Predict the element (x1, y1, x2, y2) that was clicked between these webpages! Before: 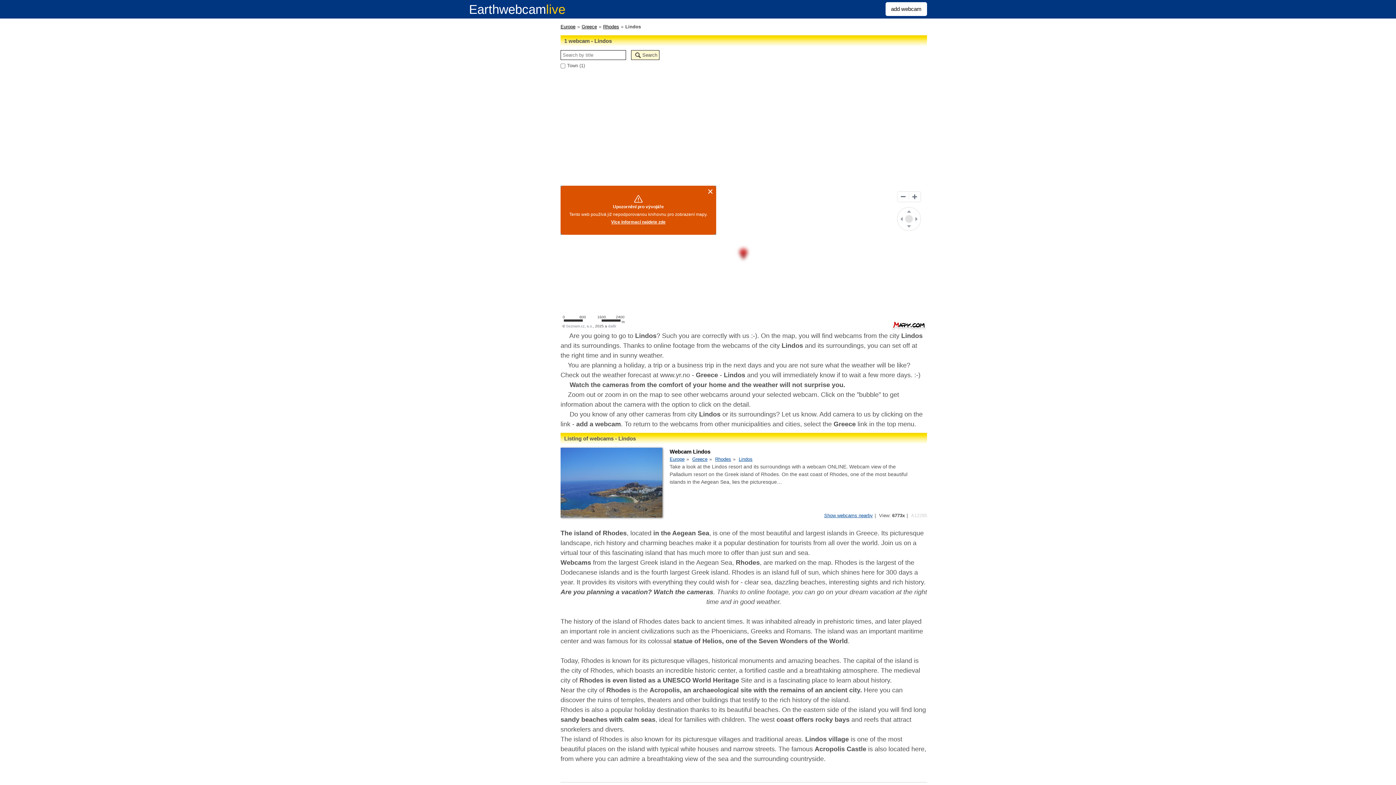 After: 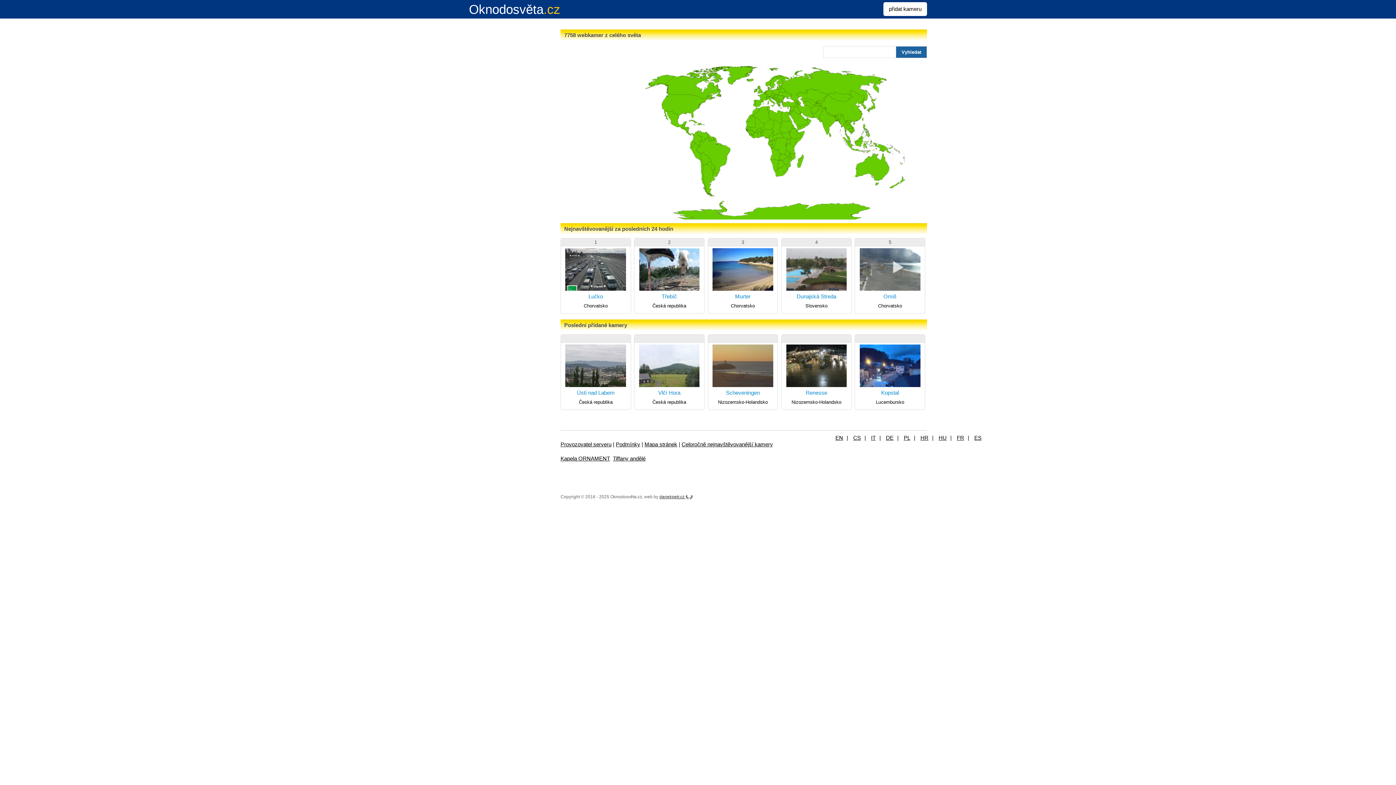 Action: bbox: (469, -1, 565, 19) label: Earthwebcamlive